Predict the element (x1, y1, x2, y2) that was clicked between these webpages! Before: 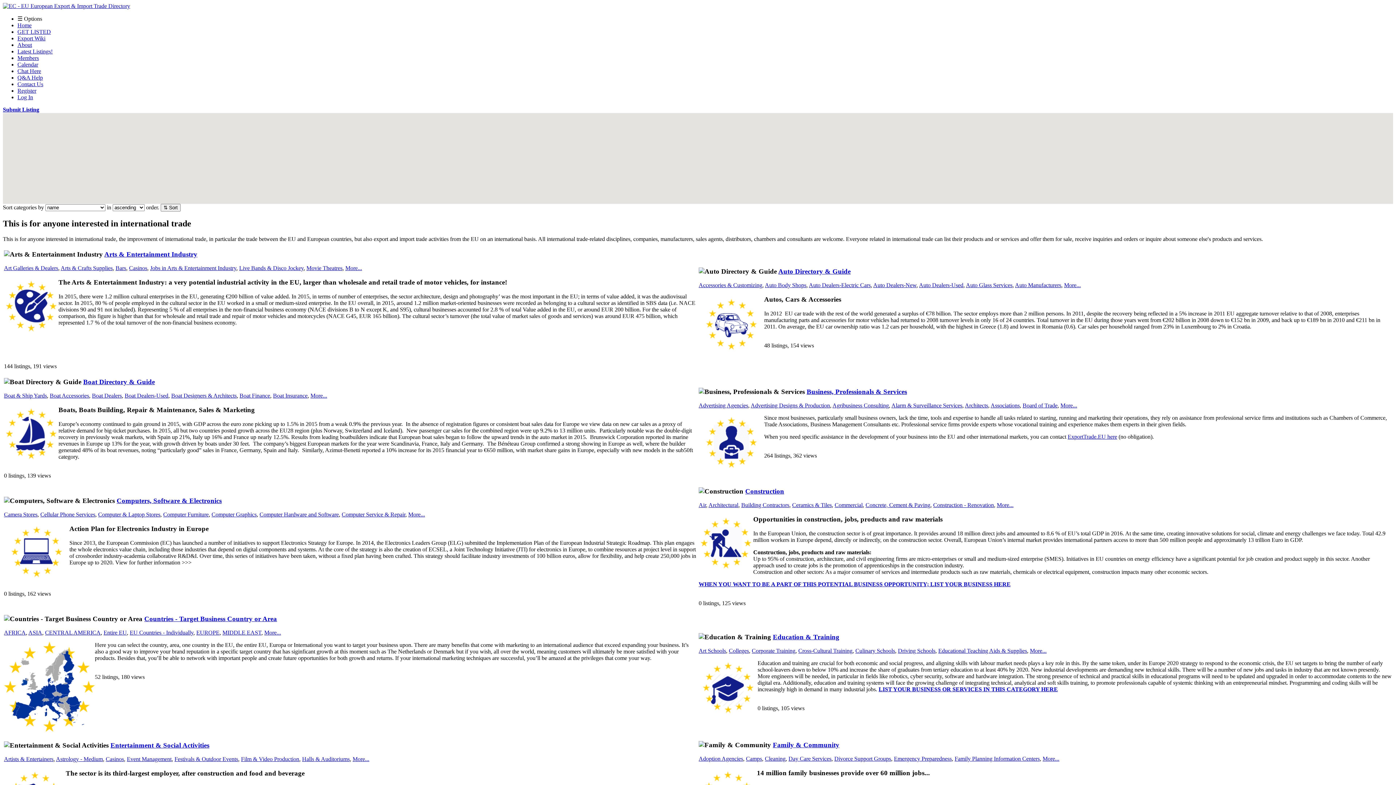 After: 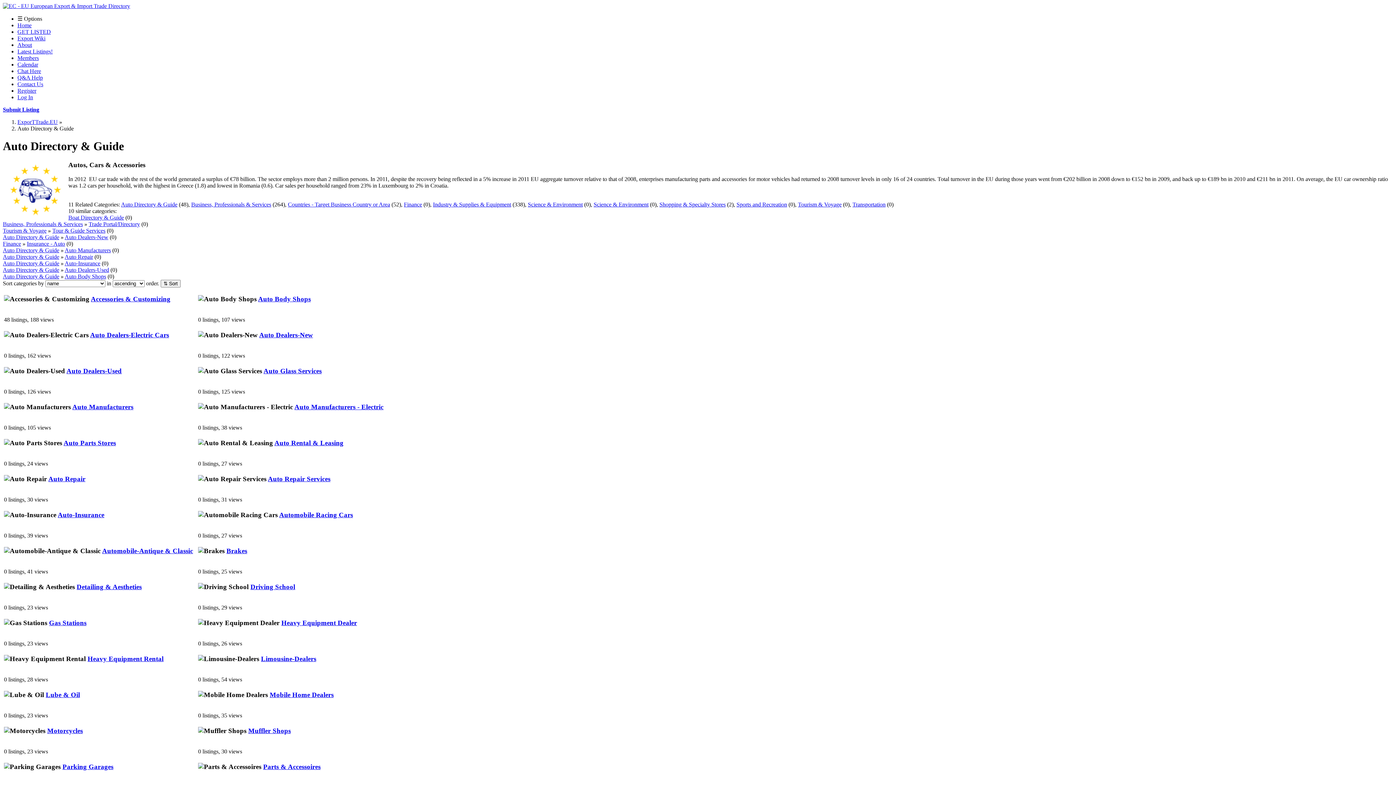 Action: label: More... bbox: (1064, 282, 1081, 288)